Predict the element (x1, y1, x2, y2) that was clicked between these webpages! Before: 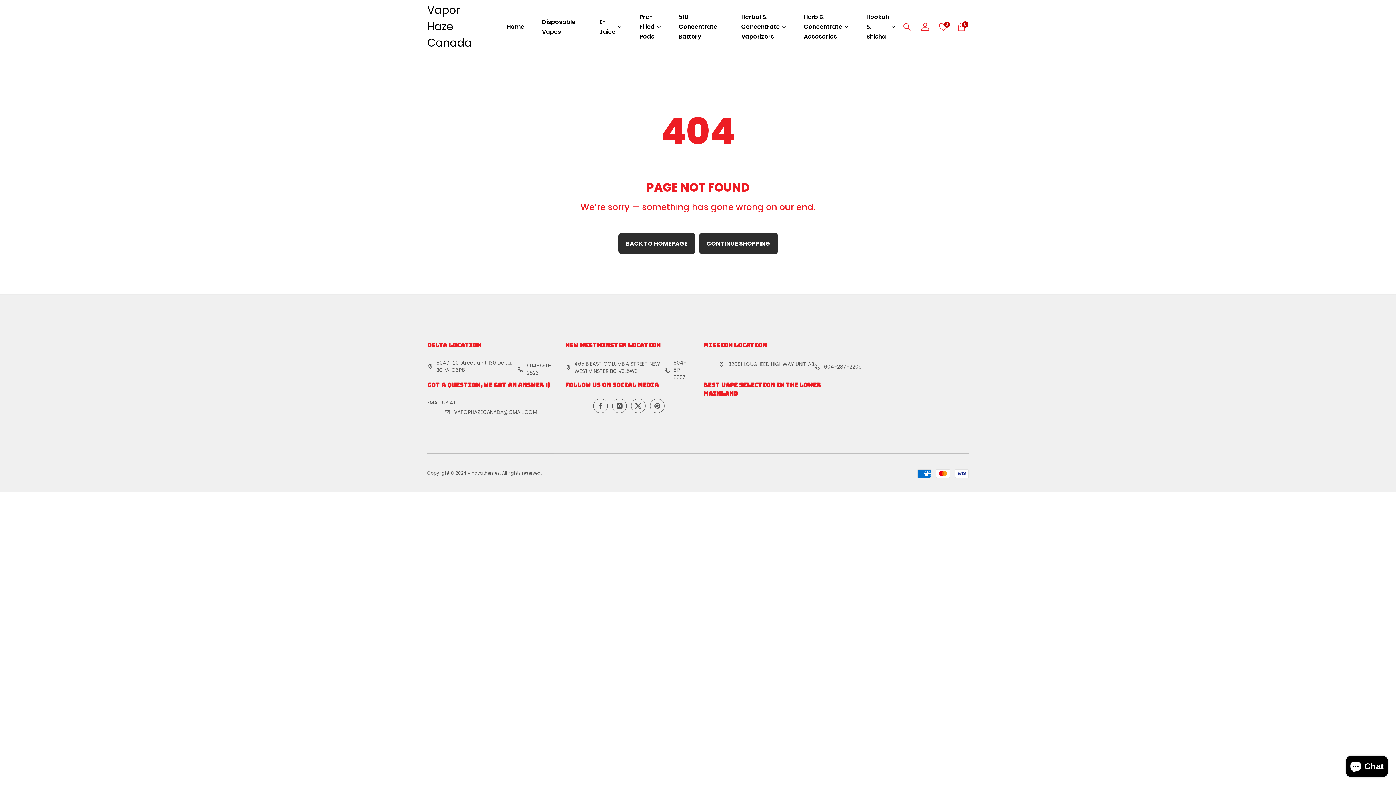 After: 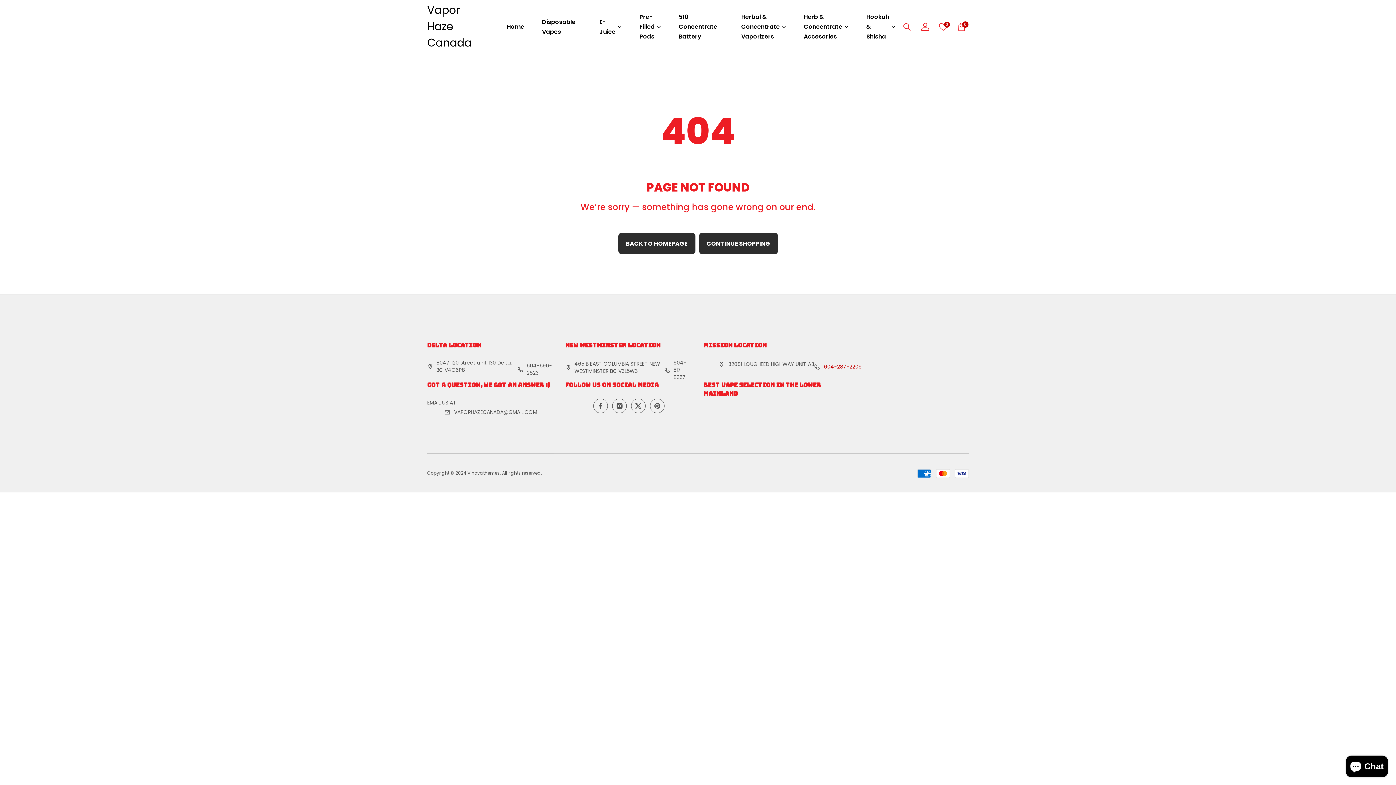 Action: bbox: (824, 363, 861, 370) label: 604-287-2209